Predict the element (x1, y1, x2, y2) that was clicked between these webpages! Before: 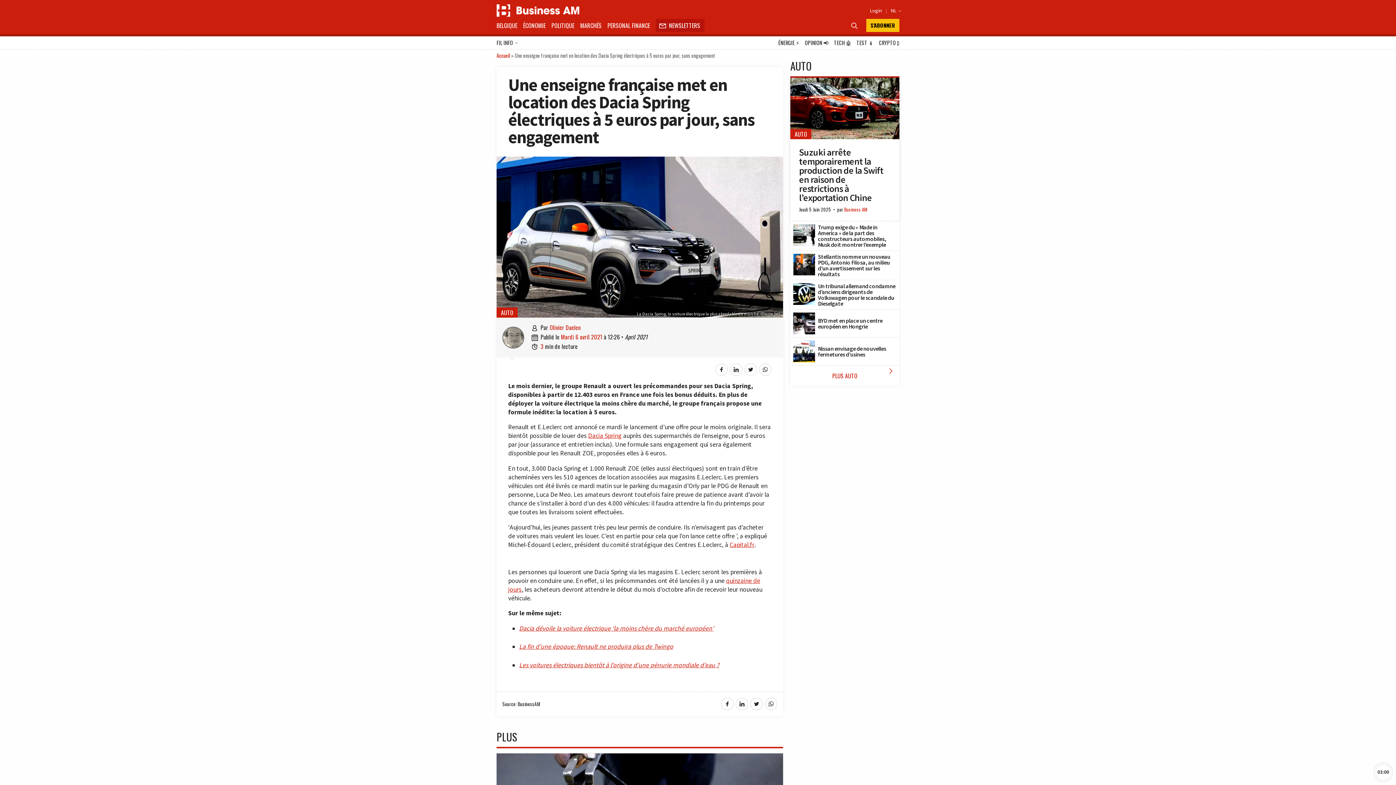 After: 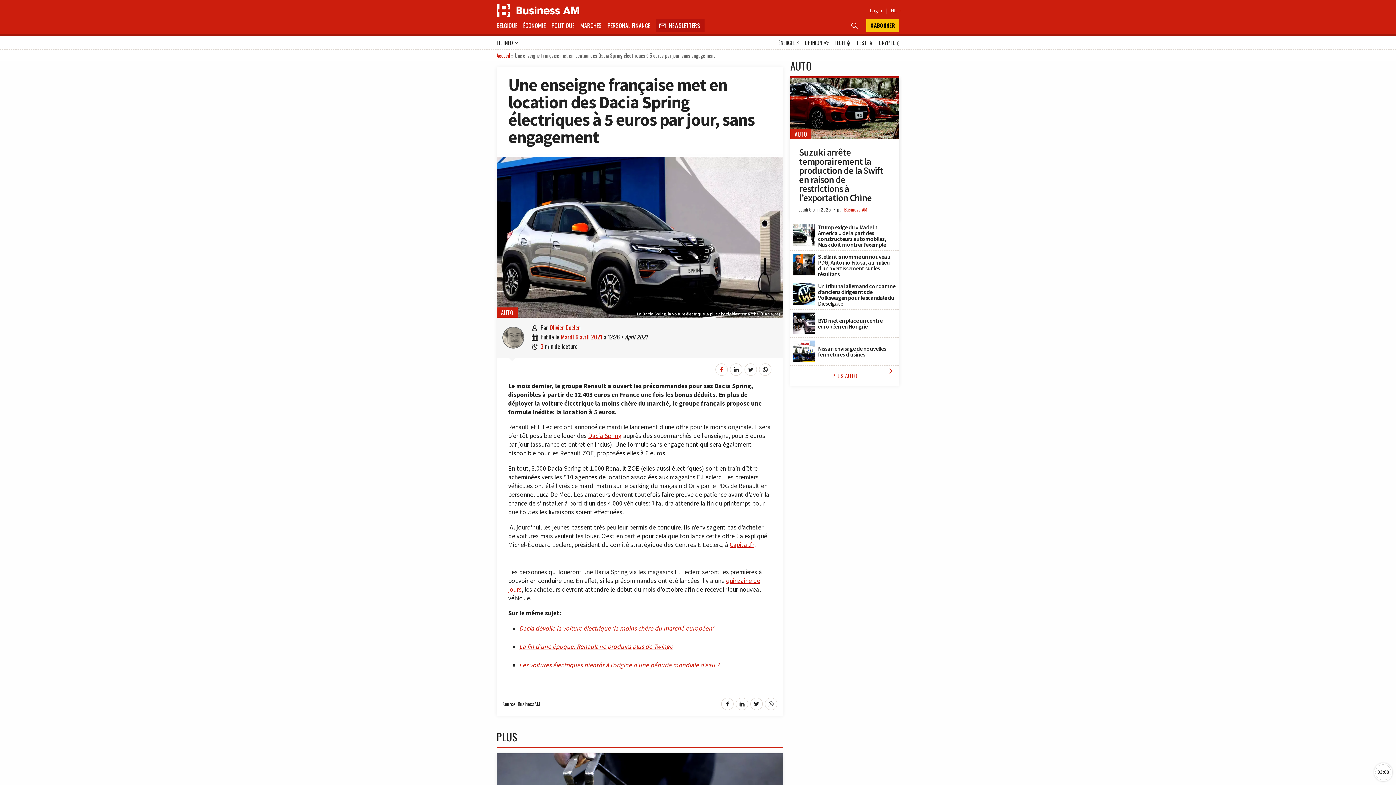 Action: bbox: (715, 363, 728, 375)